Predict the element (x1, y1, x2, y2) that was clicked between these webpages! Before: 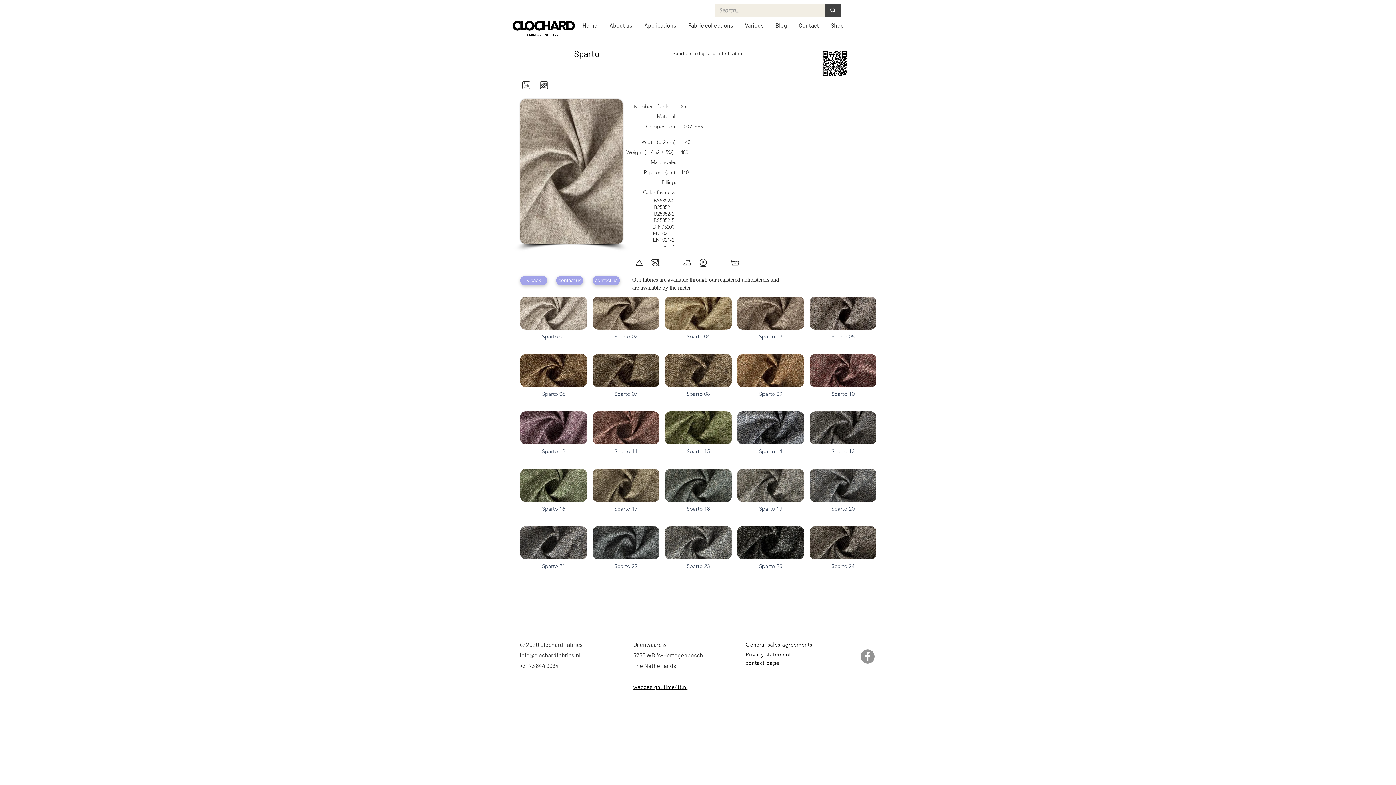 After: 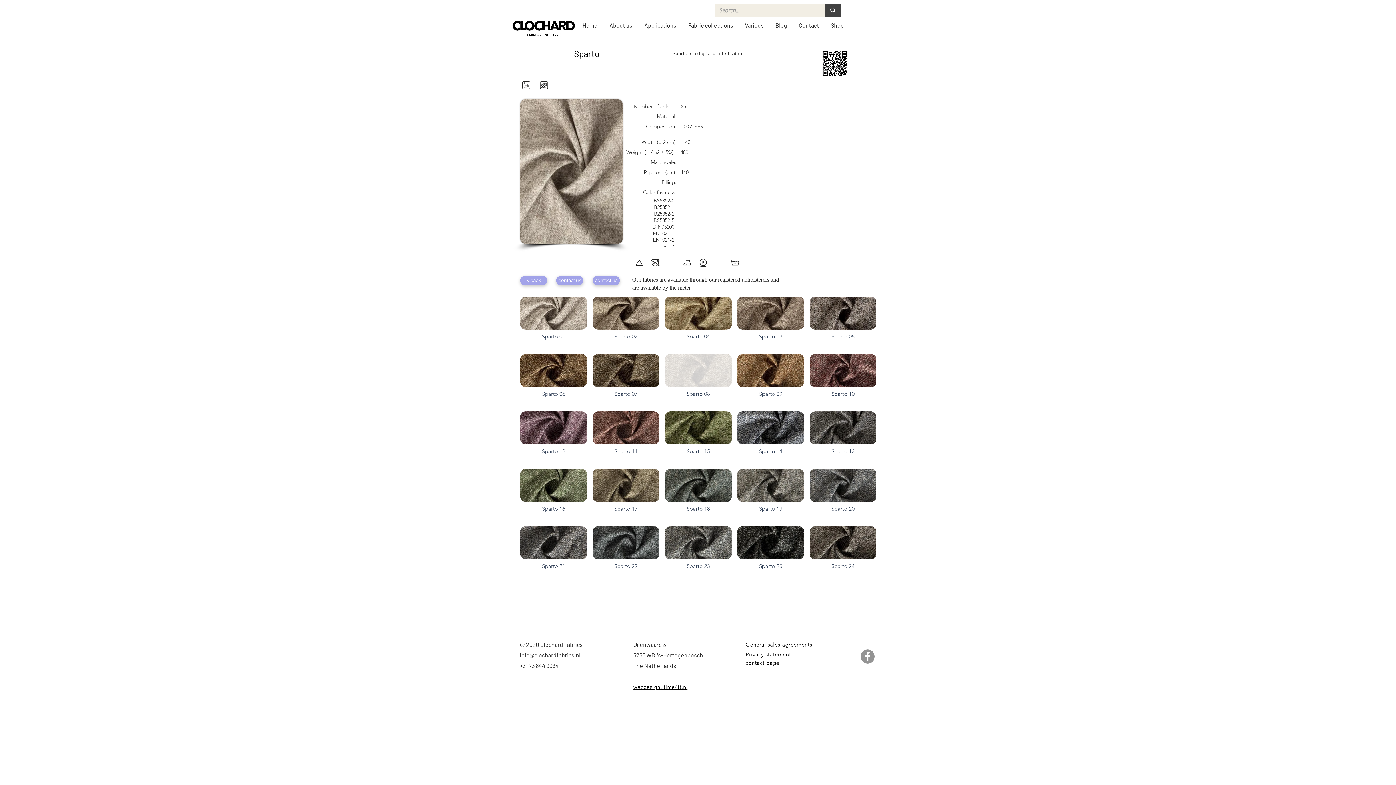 Action: label: Sparto 08 bbox: (665, 354, 732, 406)